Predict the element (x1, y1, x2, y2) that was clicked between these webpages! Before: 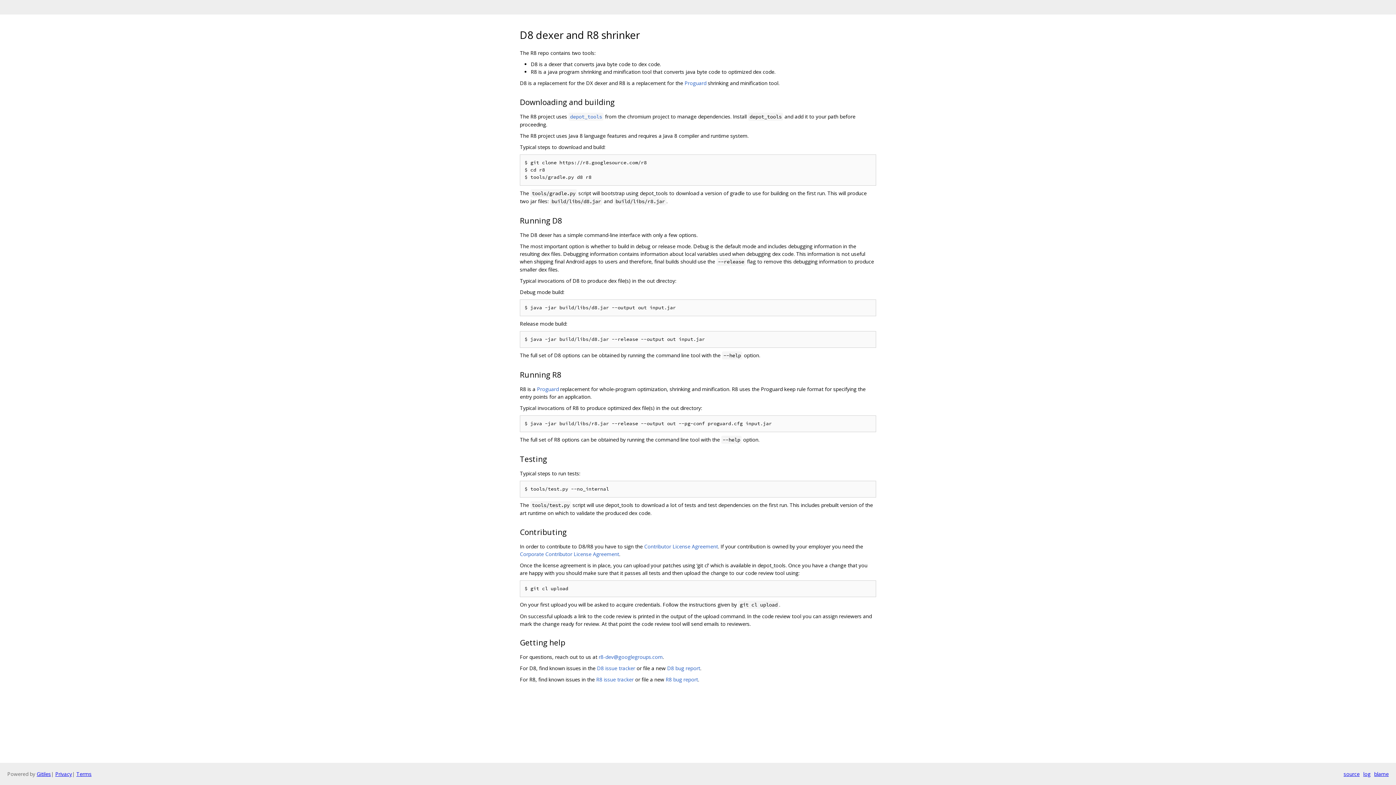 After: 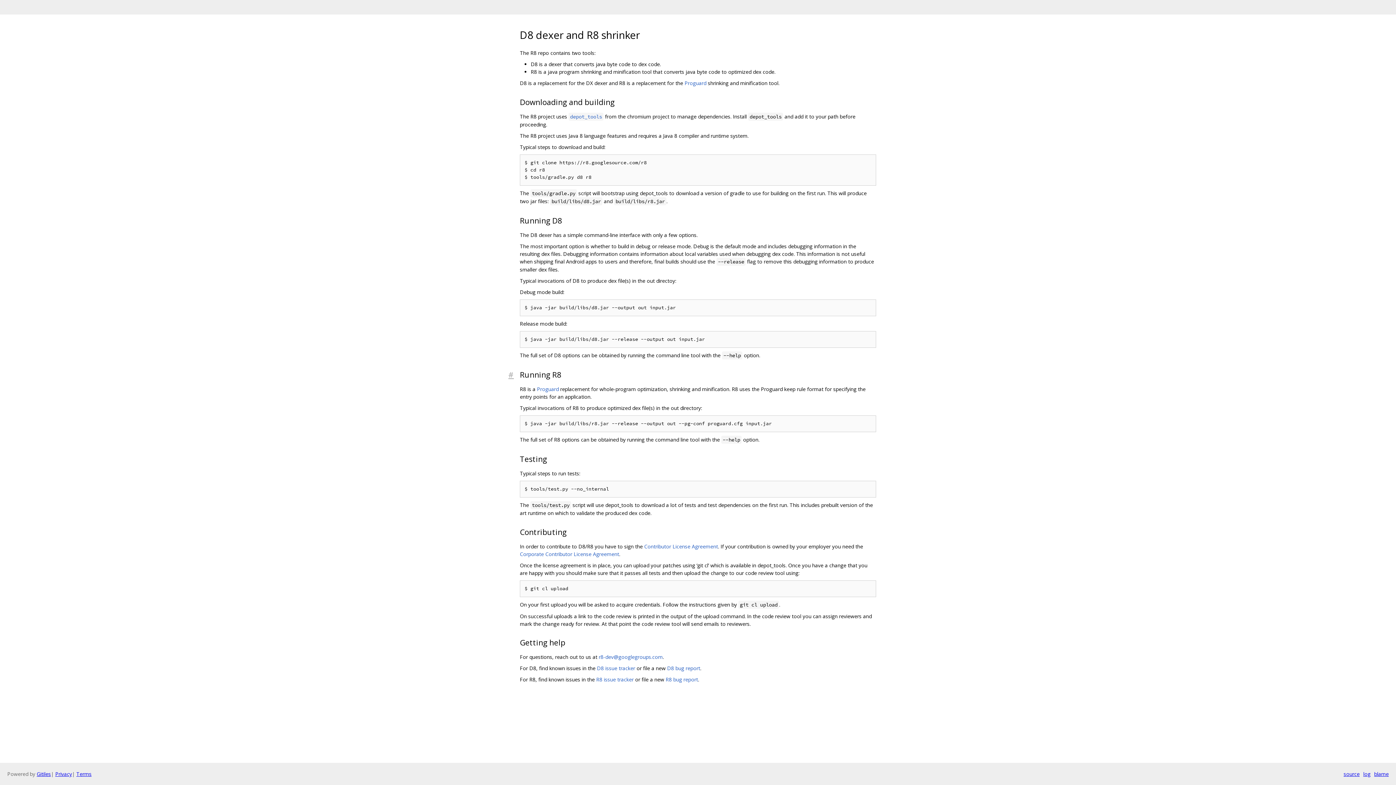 Action: bbox: (508, 368, 520, 380)